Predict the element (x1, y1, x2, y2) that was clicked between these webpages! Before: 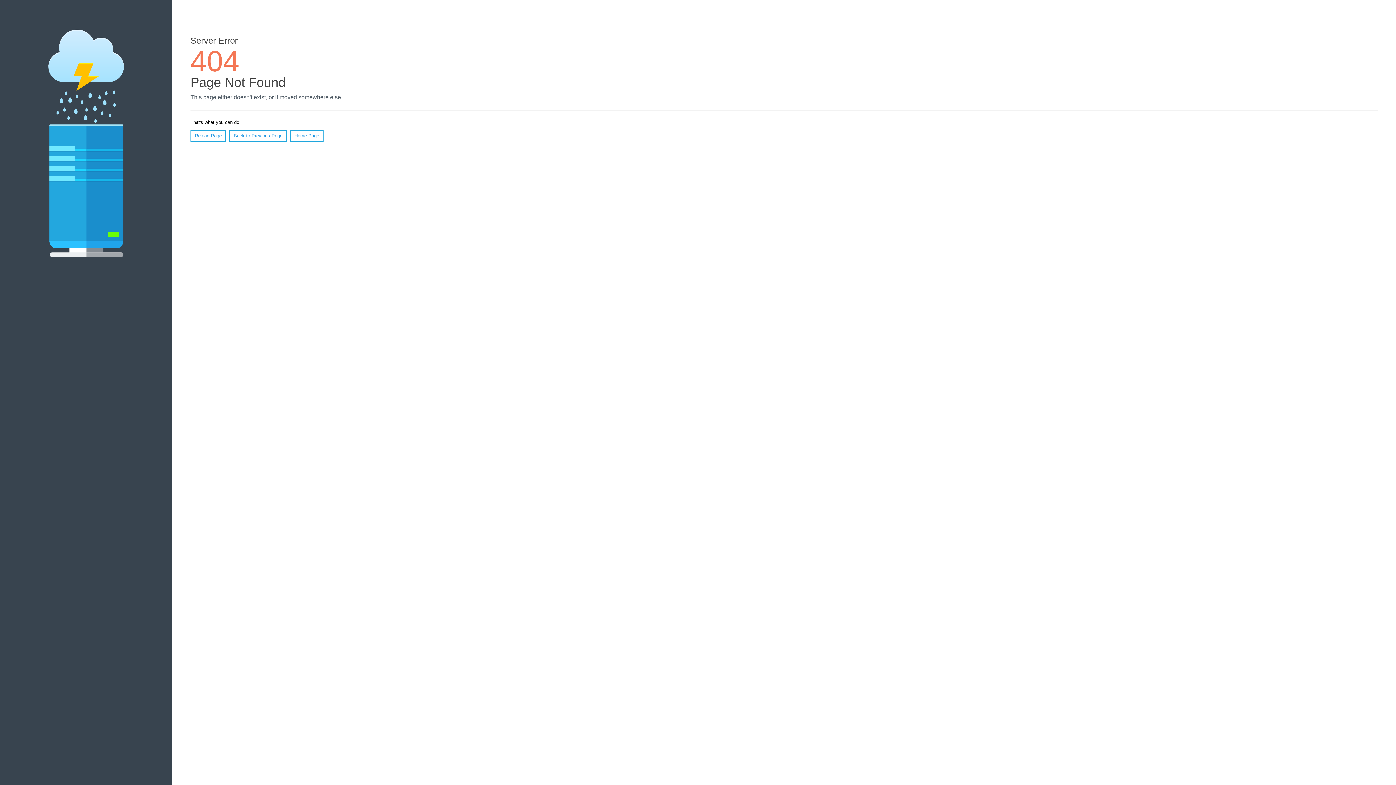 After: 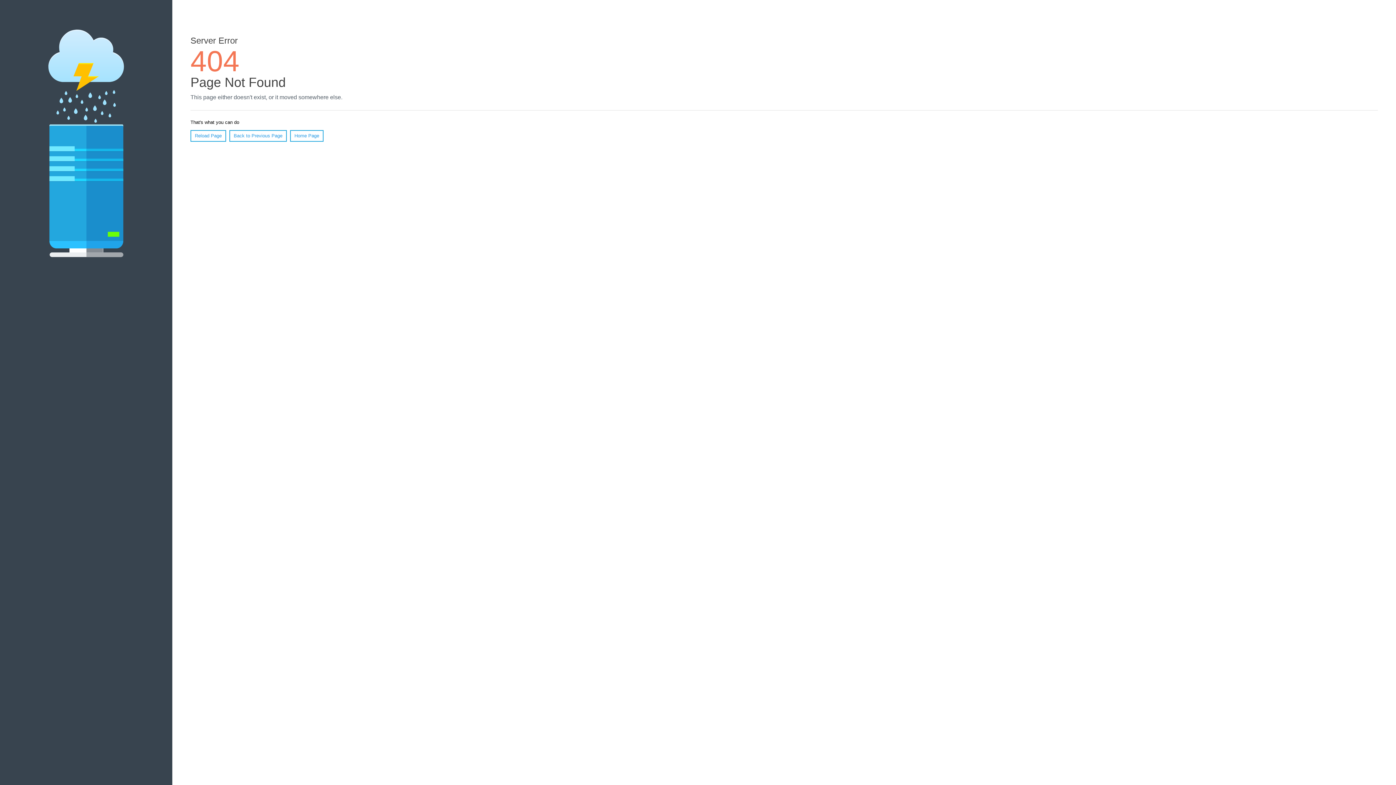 Action: label: Reload Page bbox: (190, 130, 226, 141)